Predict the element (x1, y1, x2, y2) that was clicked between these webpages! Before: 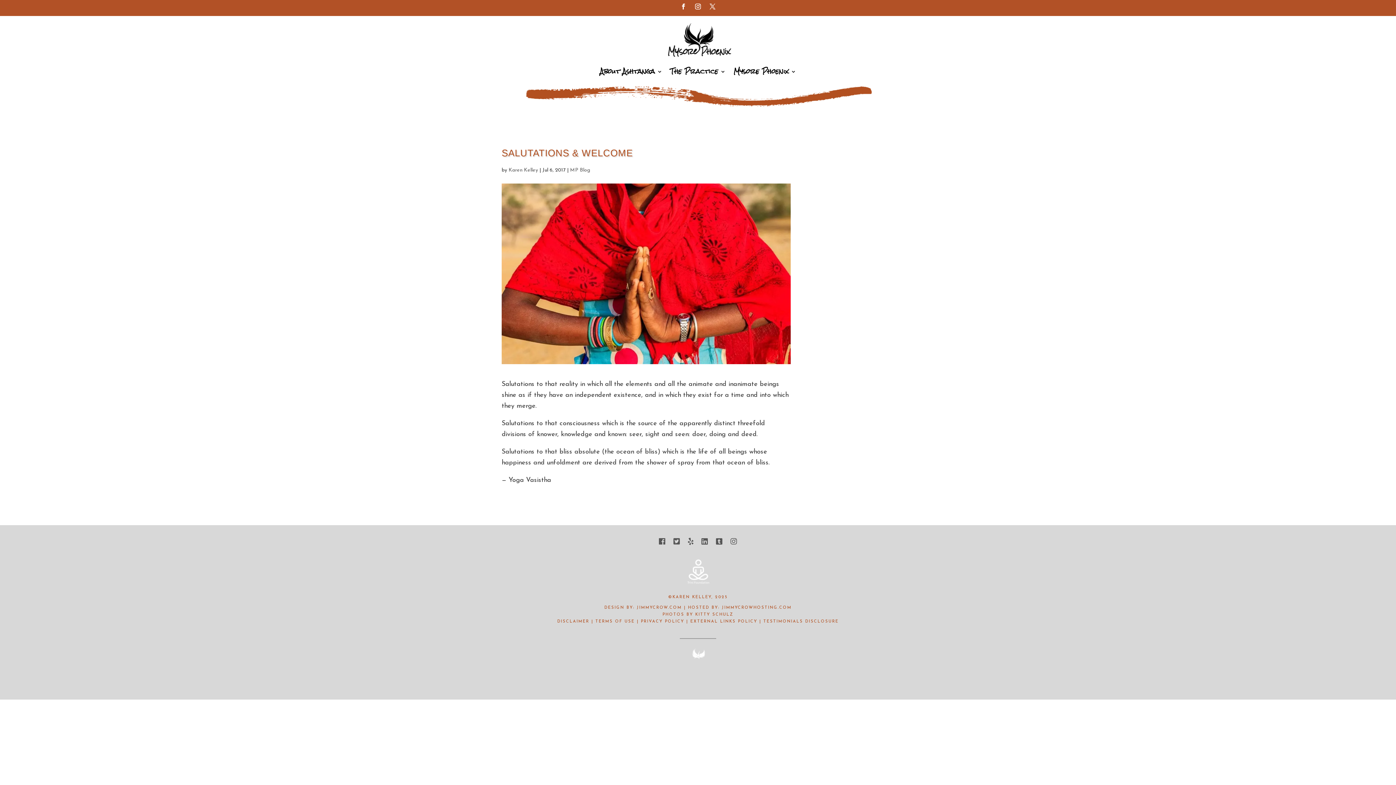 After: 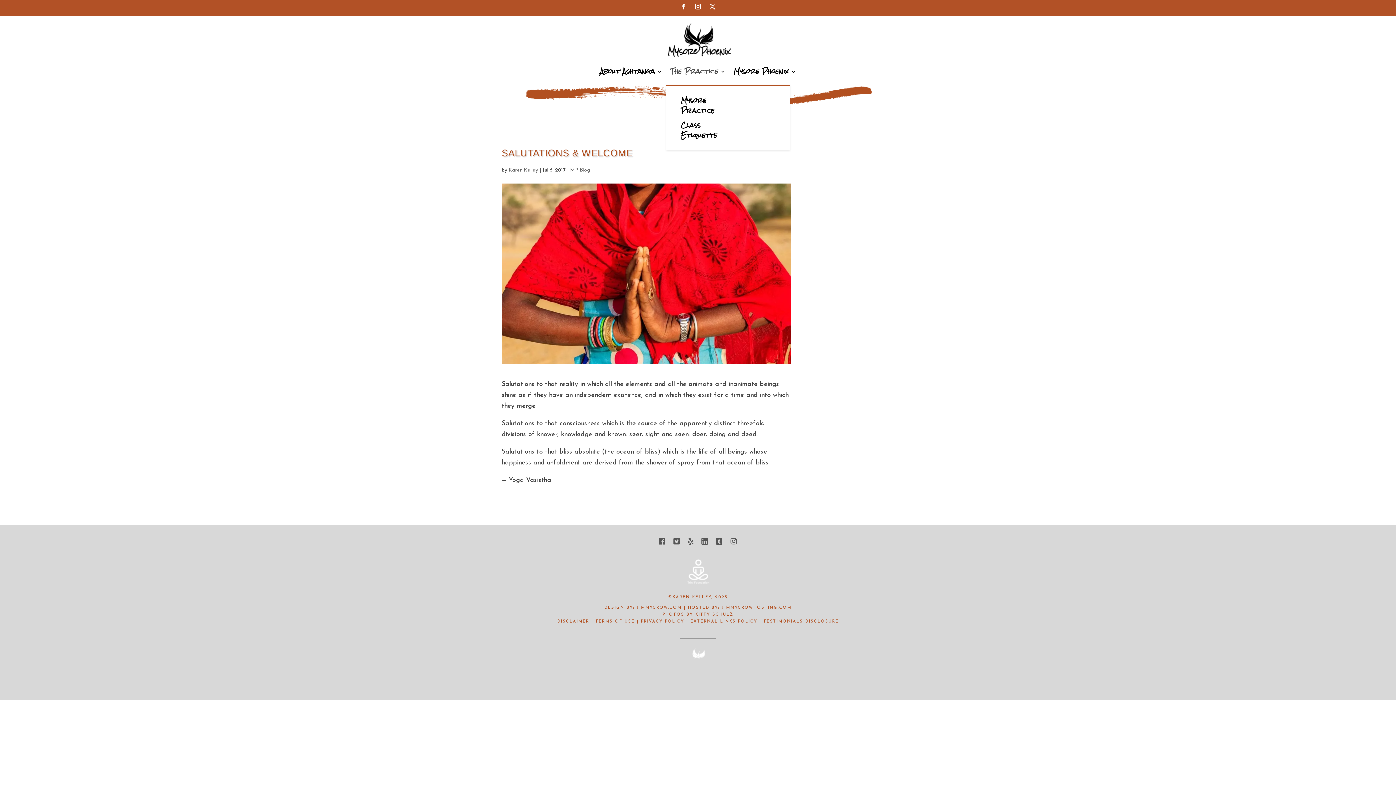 Action: label: The Practice bbox: (670, 57, 725, 85)